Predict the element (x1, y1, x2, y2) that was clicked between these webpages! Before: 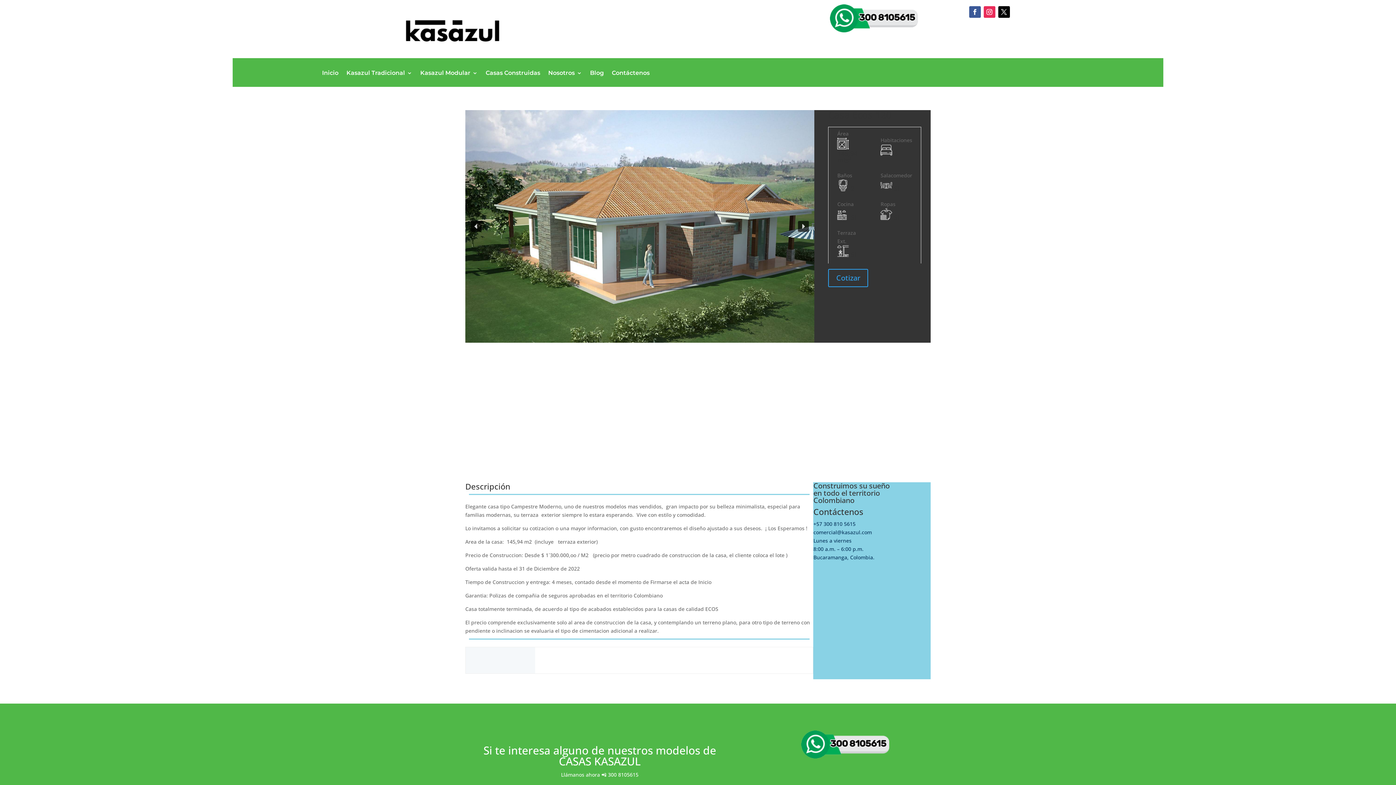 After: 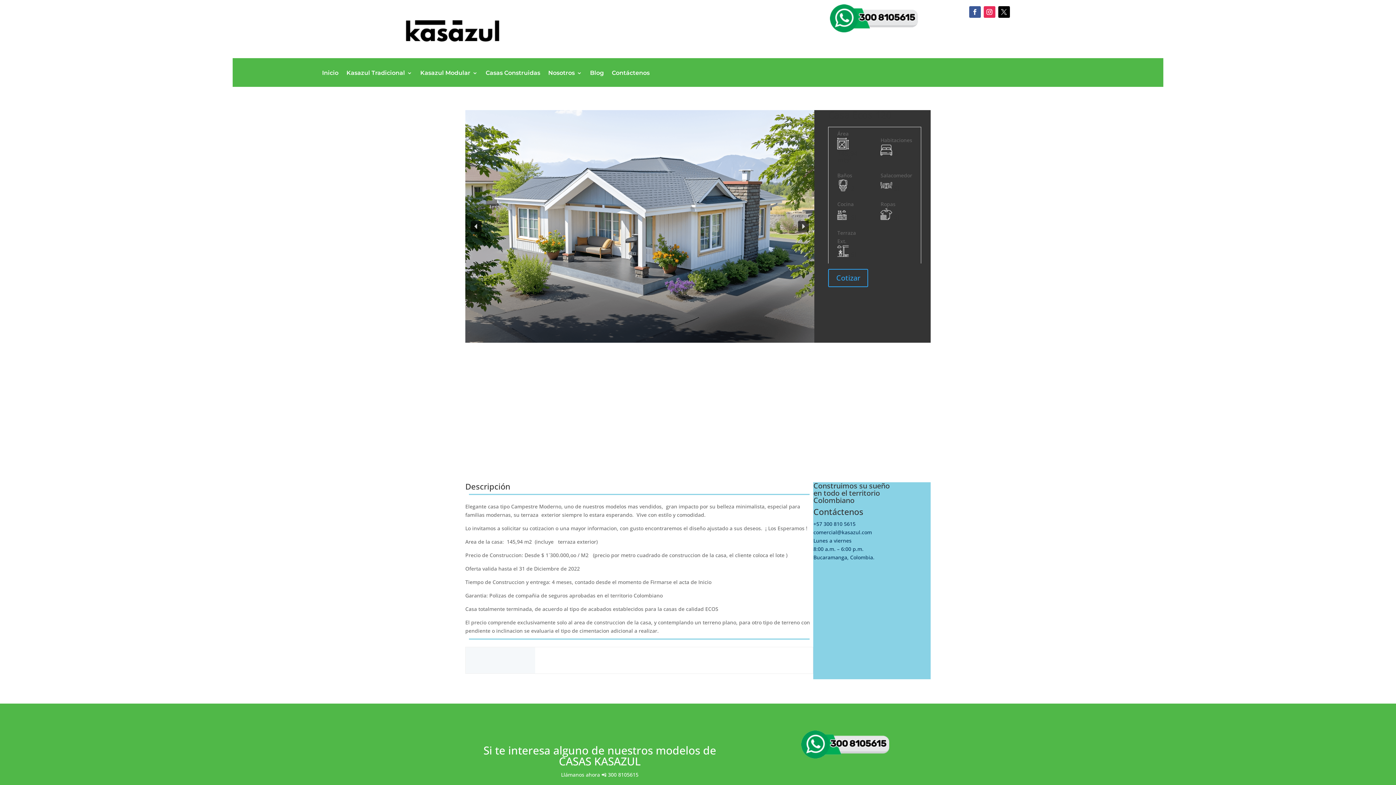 Action: bbox: (998, 6, 1010, 17)